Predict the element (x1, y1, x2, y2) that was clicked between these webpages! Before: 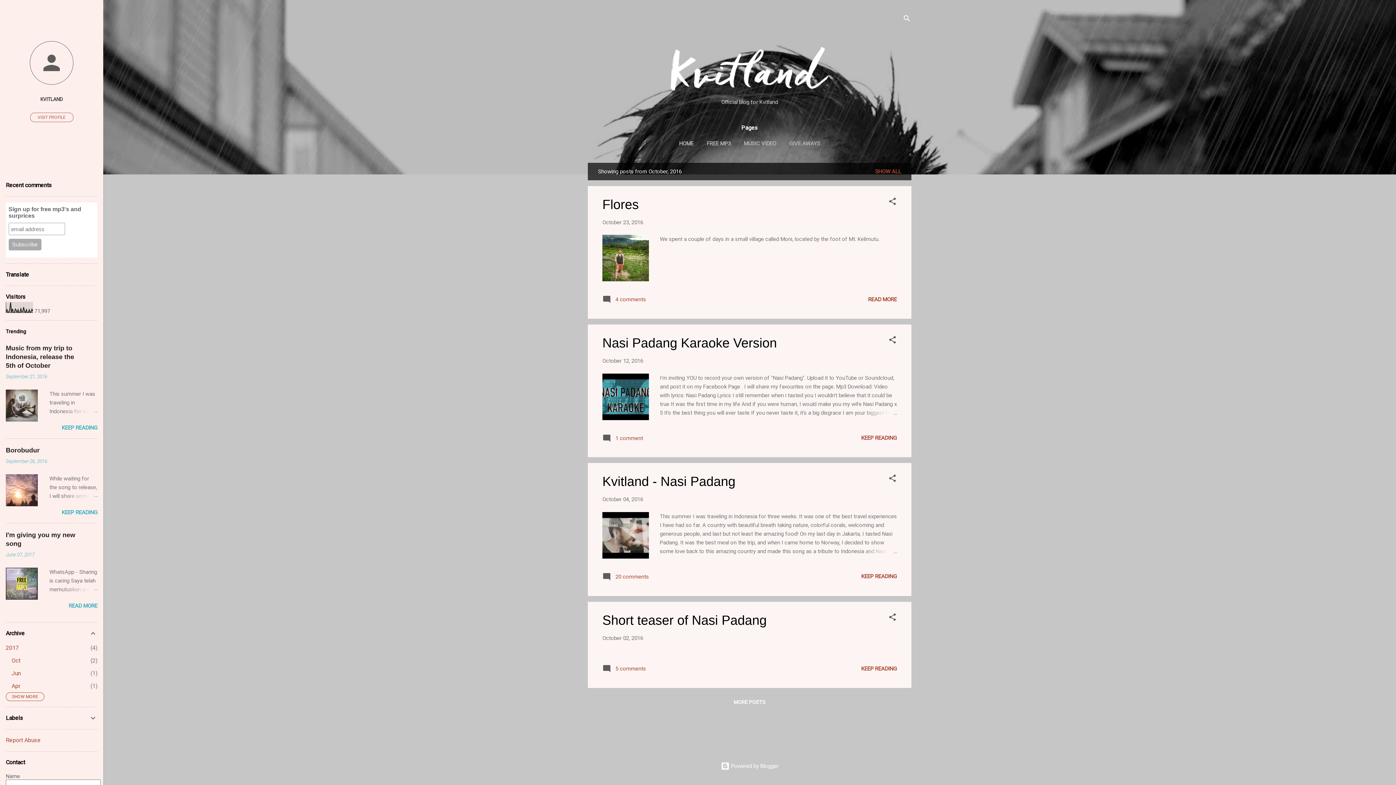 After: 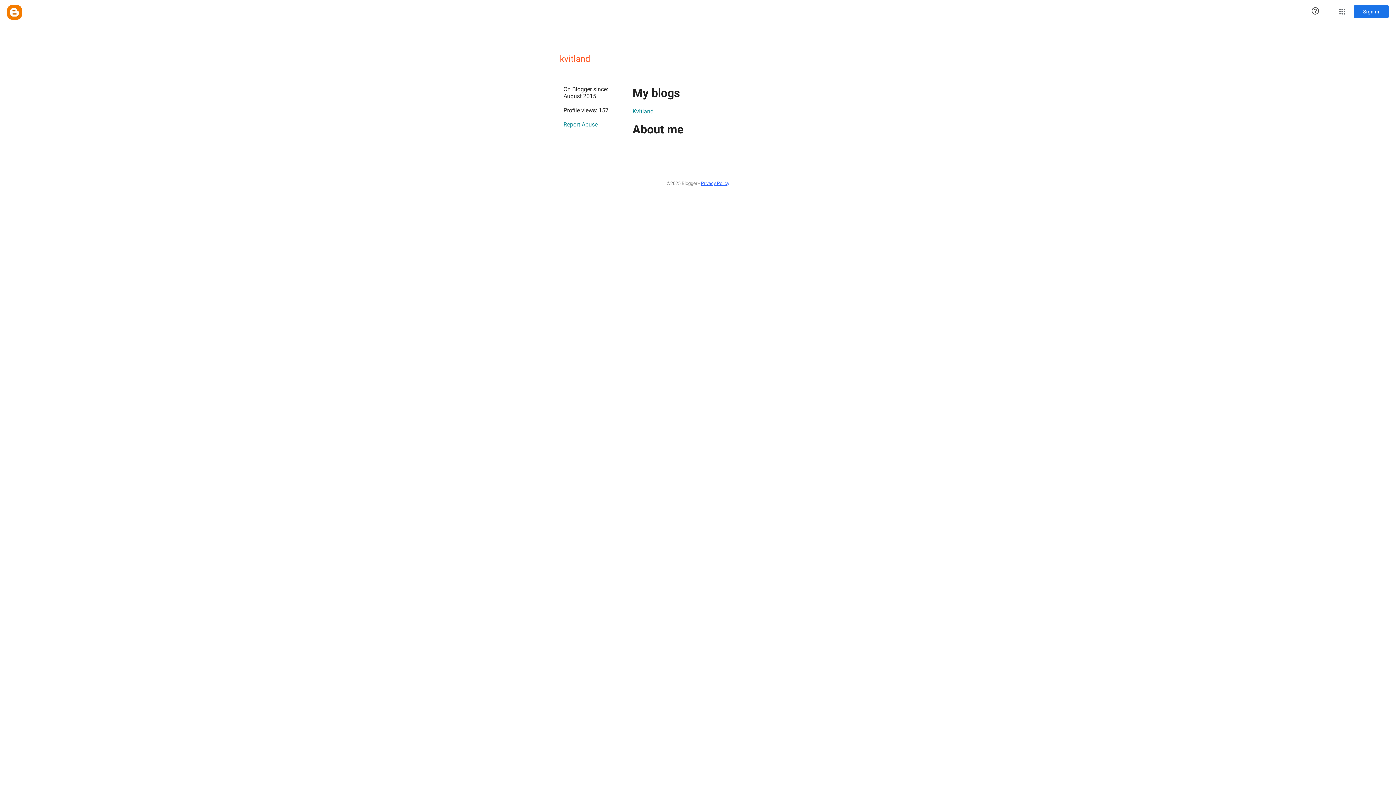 Action: bbox: (0, 40, 103, 86)